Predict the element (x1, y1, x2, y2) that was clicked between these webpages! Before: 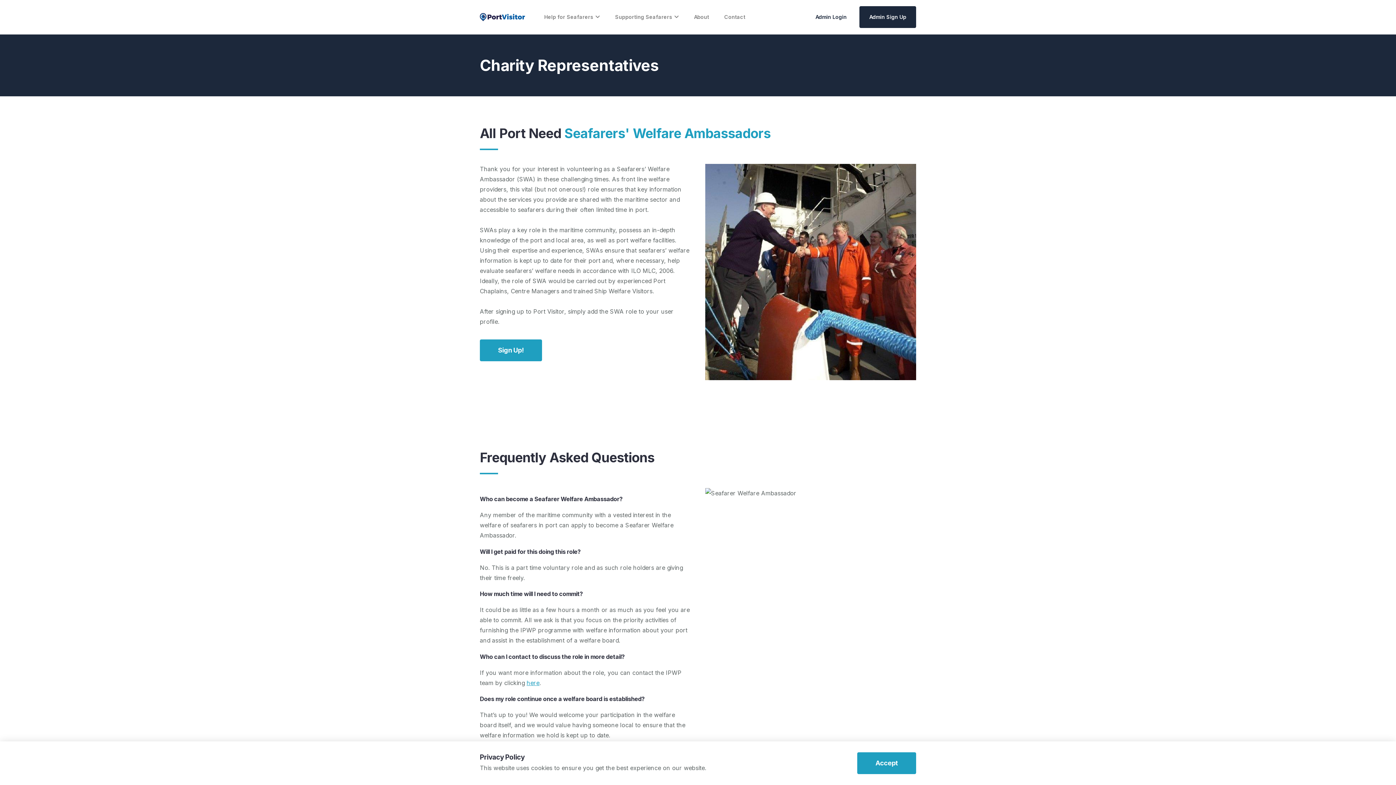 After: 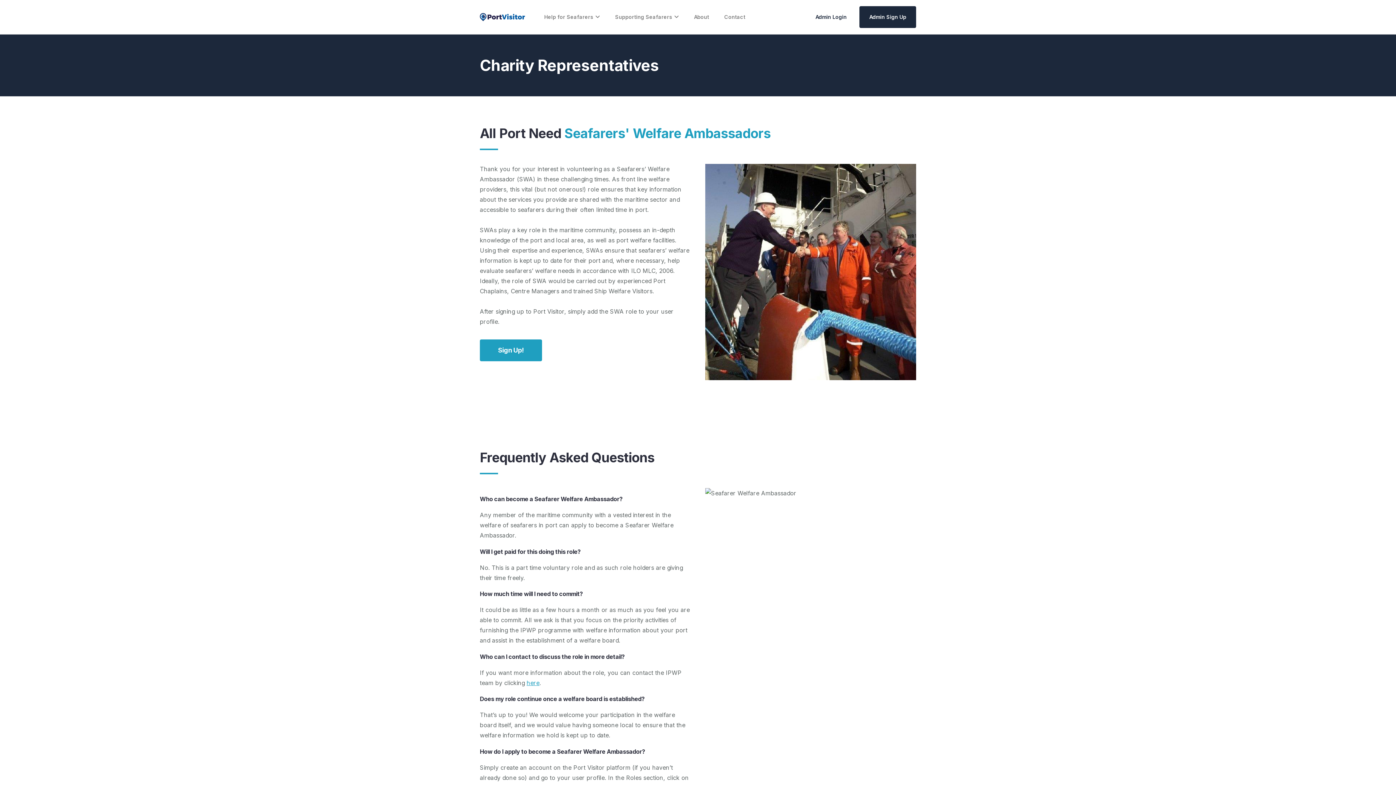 Action: bbox: (857, 752, 916, 774) label: Accept